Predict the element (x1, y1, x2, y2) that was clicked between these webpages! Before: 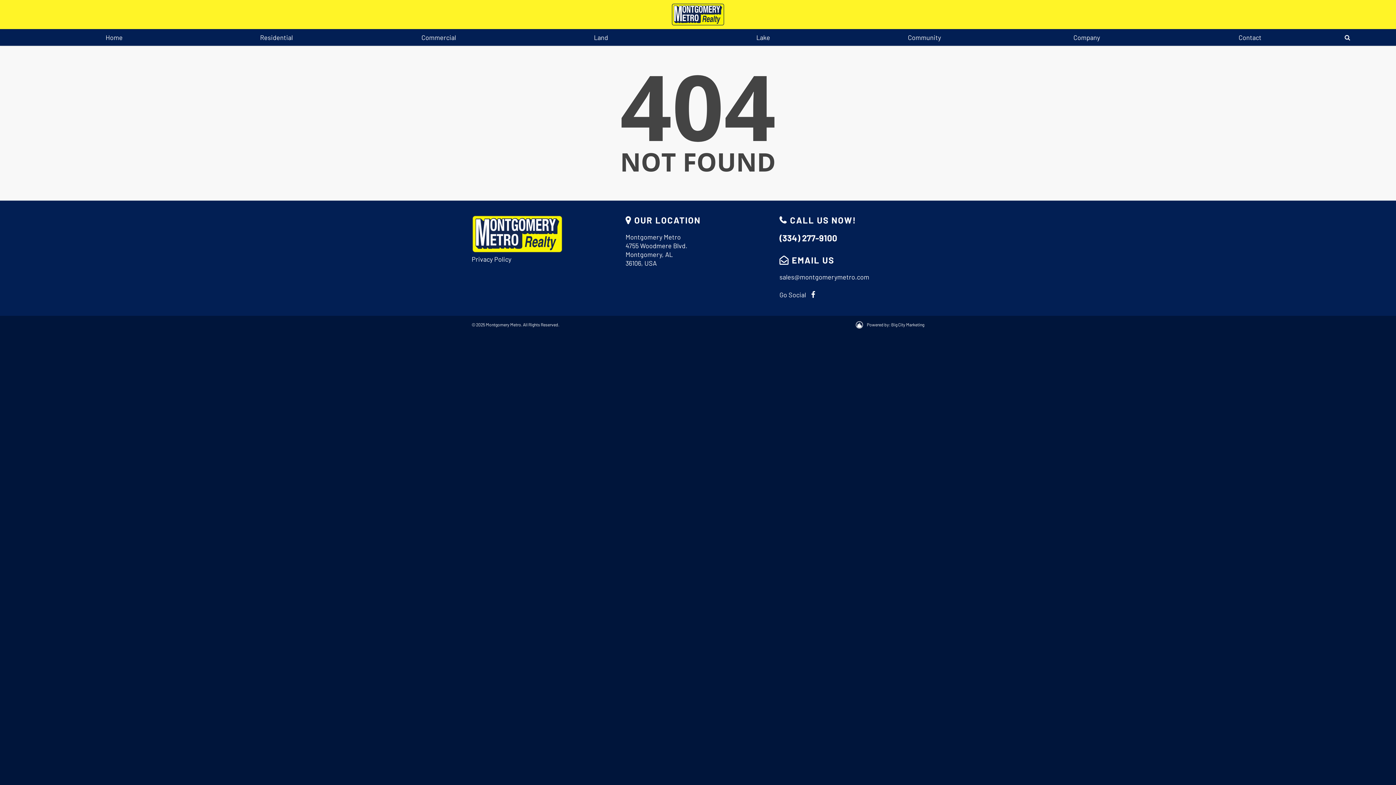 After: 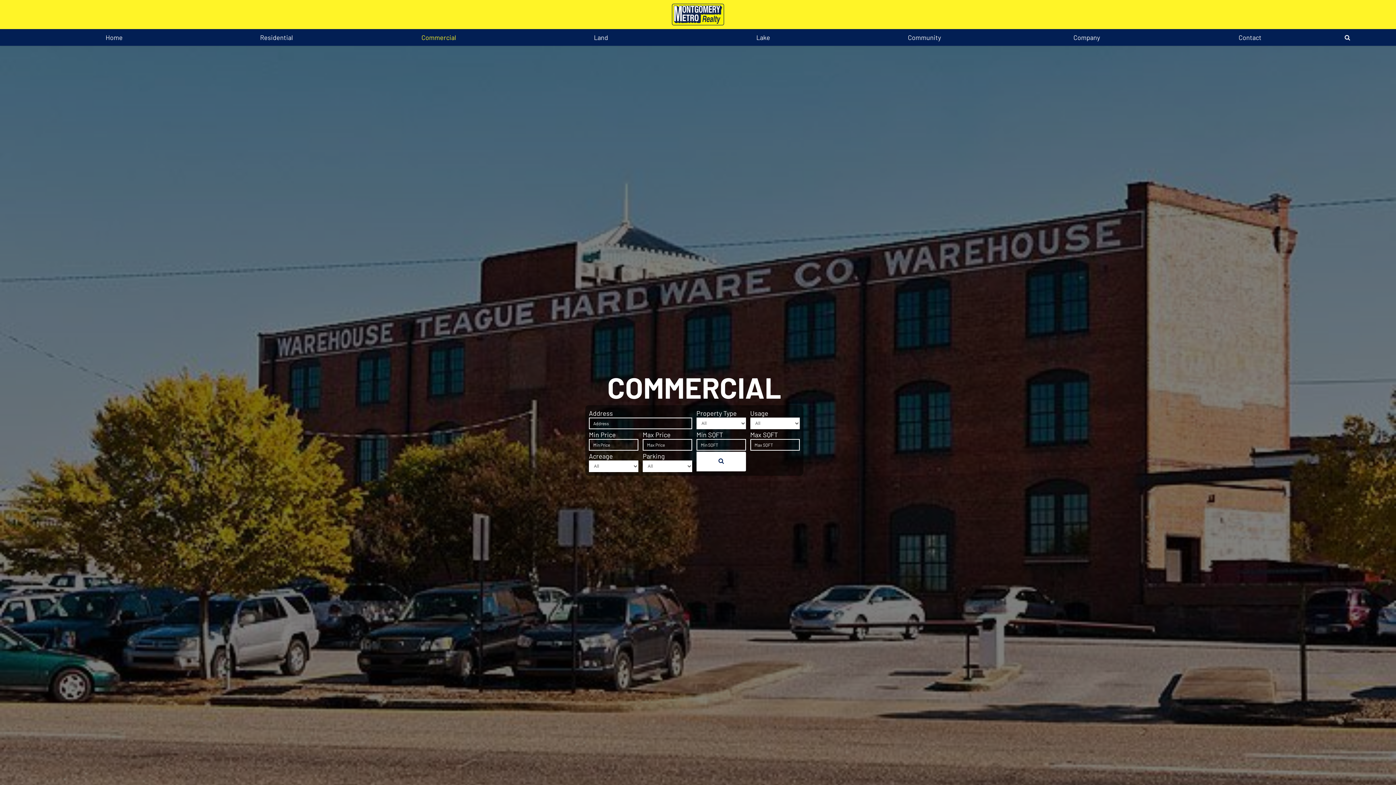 Action: label: Commercial bbox: (357, 29, 520, 45)